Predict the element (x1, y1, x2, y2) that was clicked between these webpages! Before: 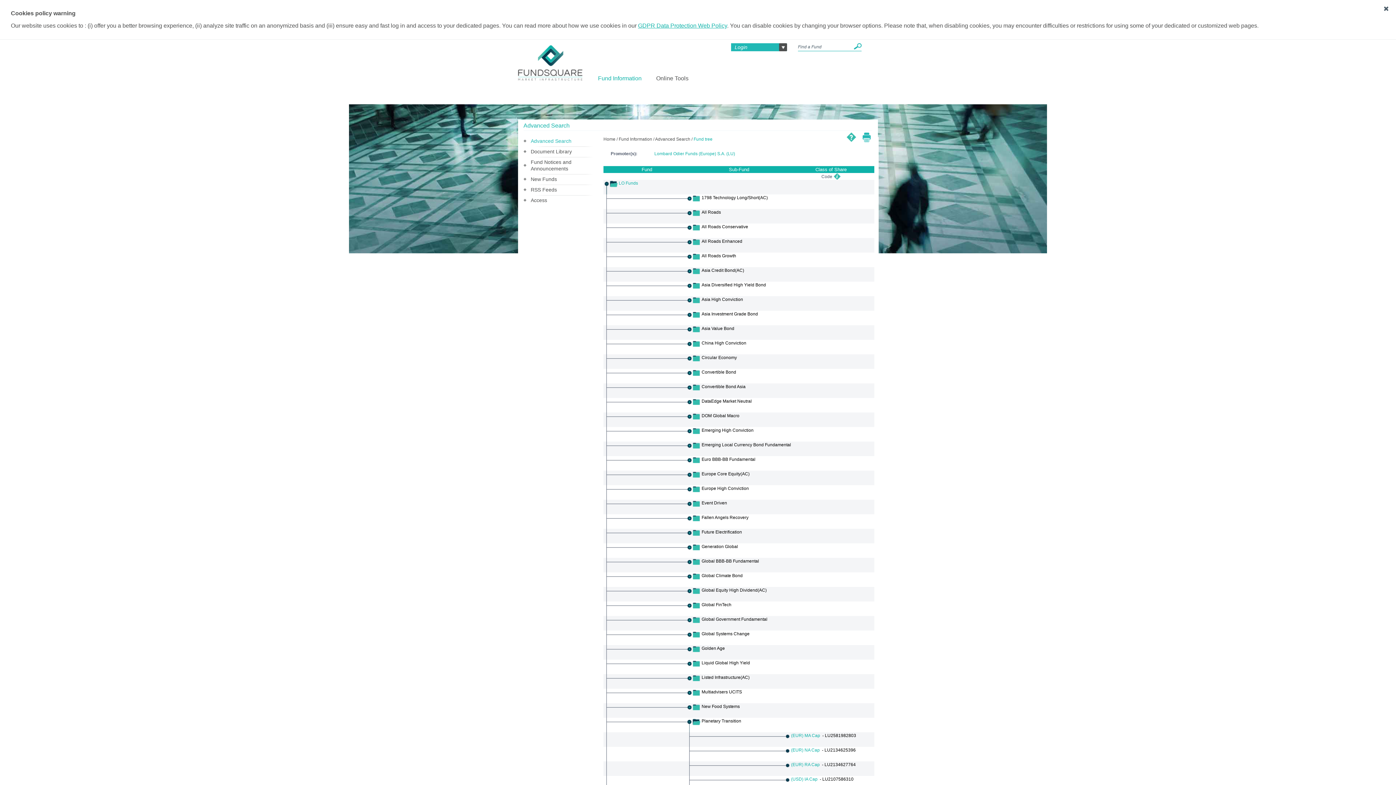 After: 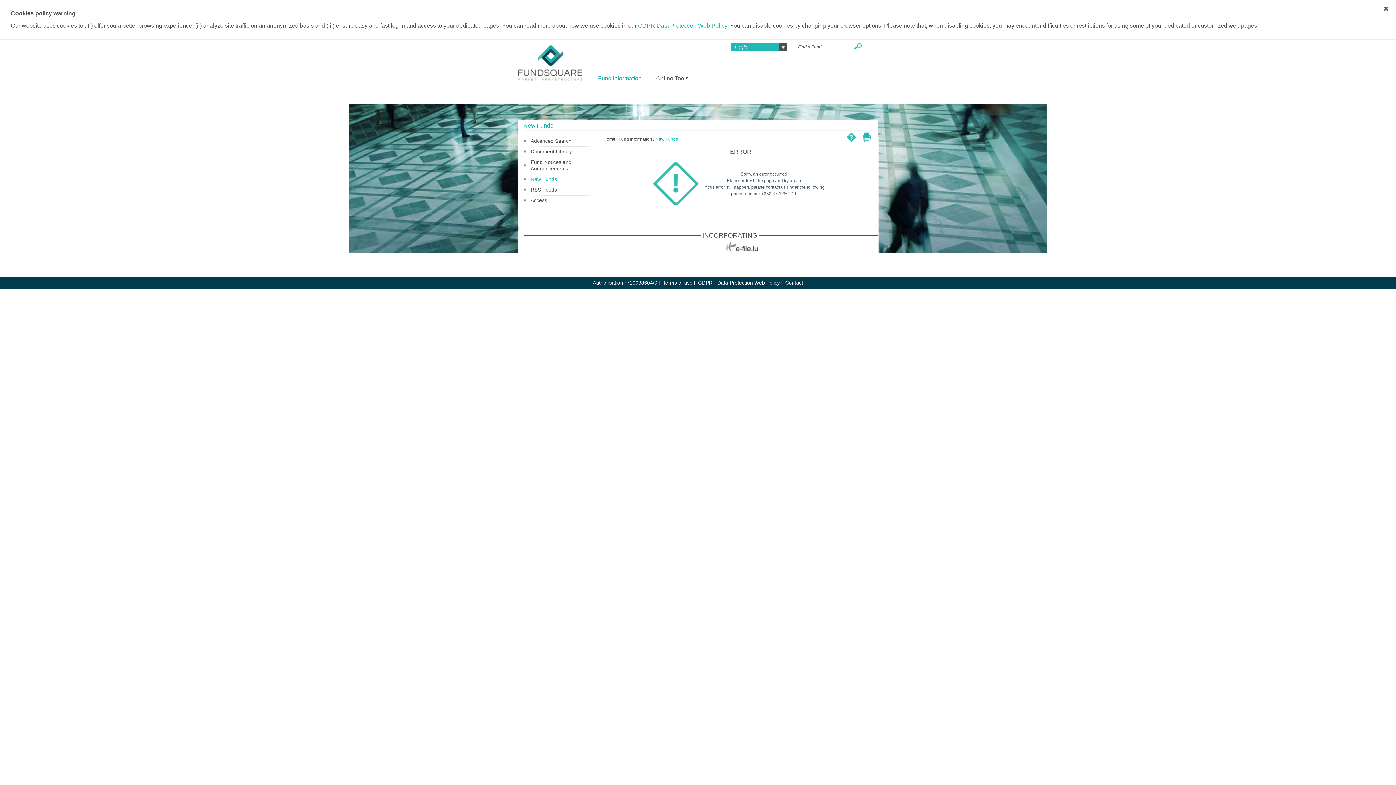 Action: label: New Funds bbox: (523, 176, 557, 182)